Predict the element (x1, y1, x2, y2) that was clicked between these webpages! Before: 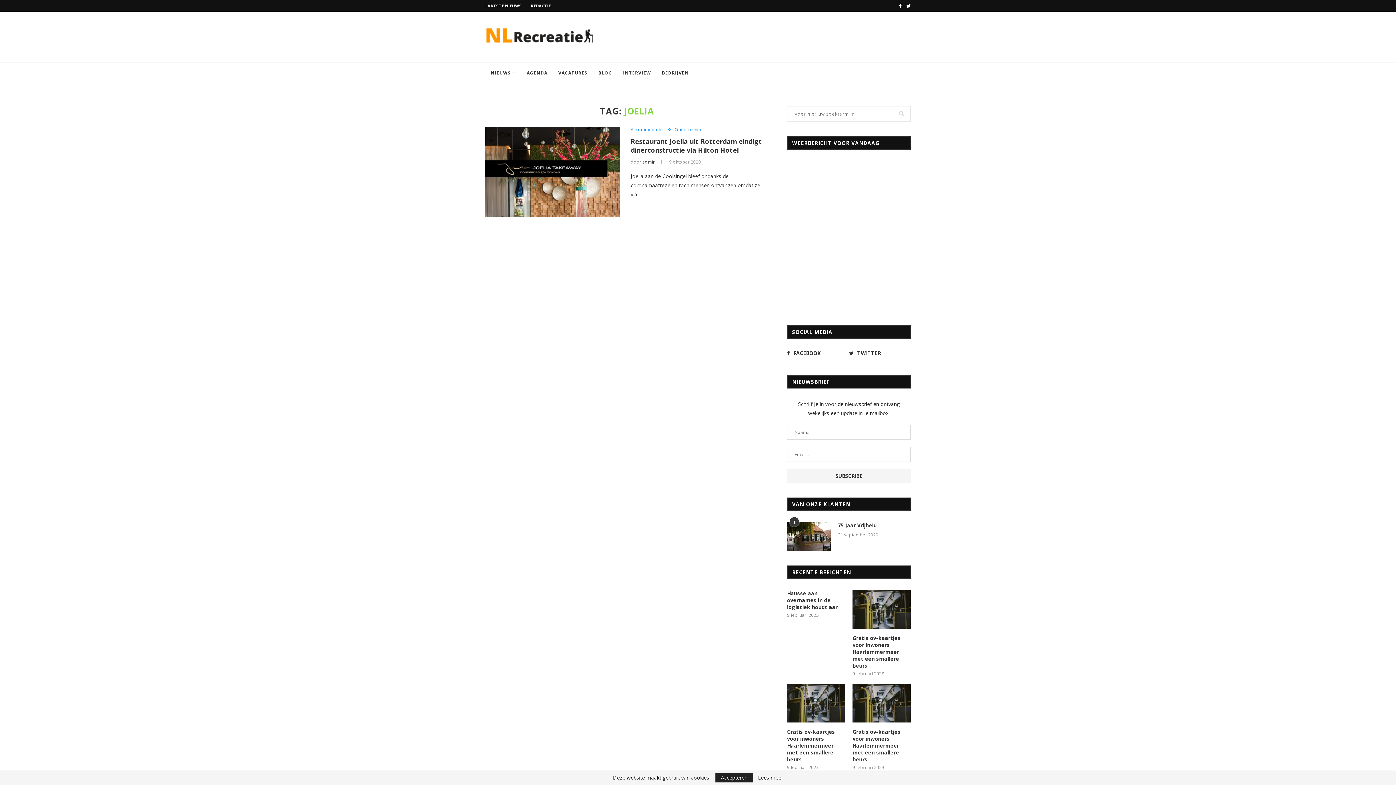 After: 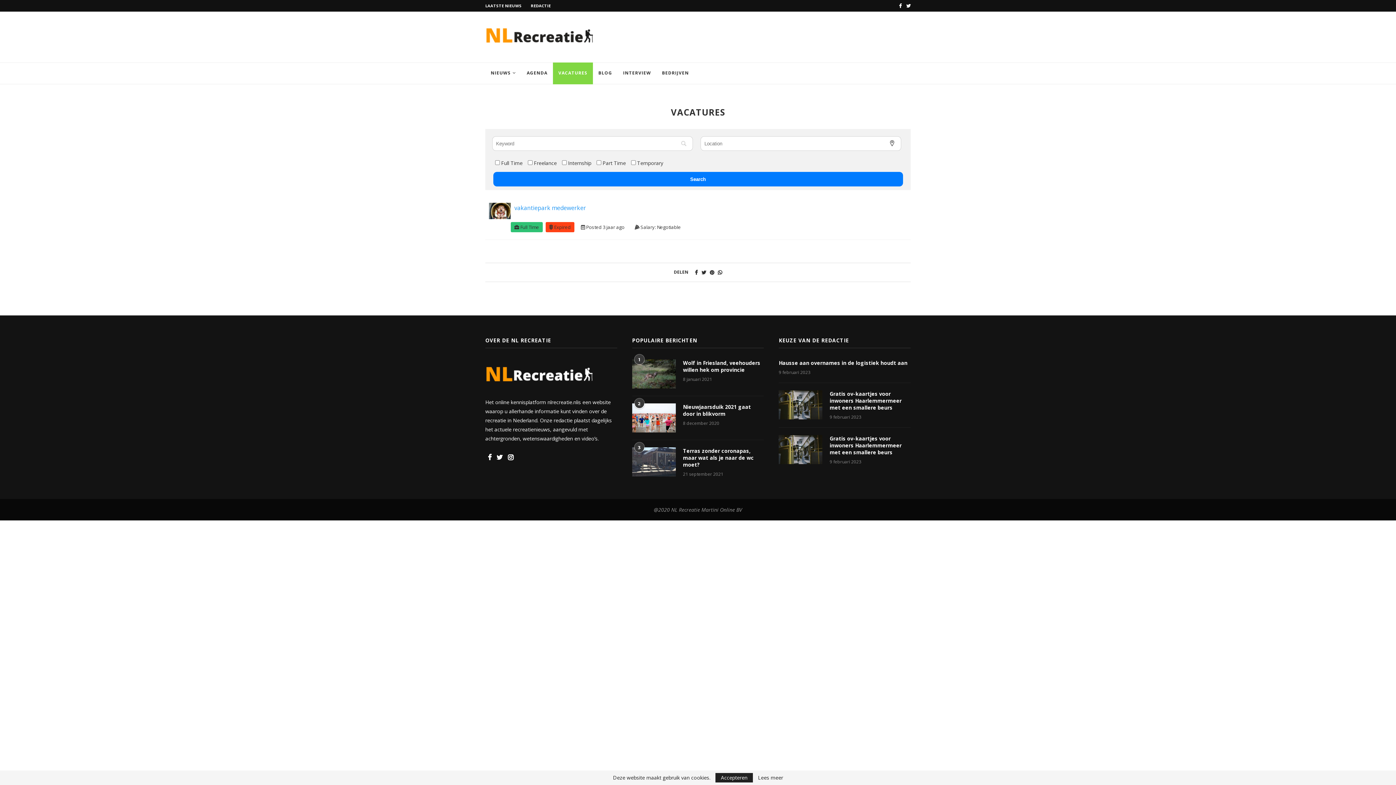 Action: label: VACATURES bbox: (553, 62, 593, 84)